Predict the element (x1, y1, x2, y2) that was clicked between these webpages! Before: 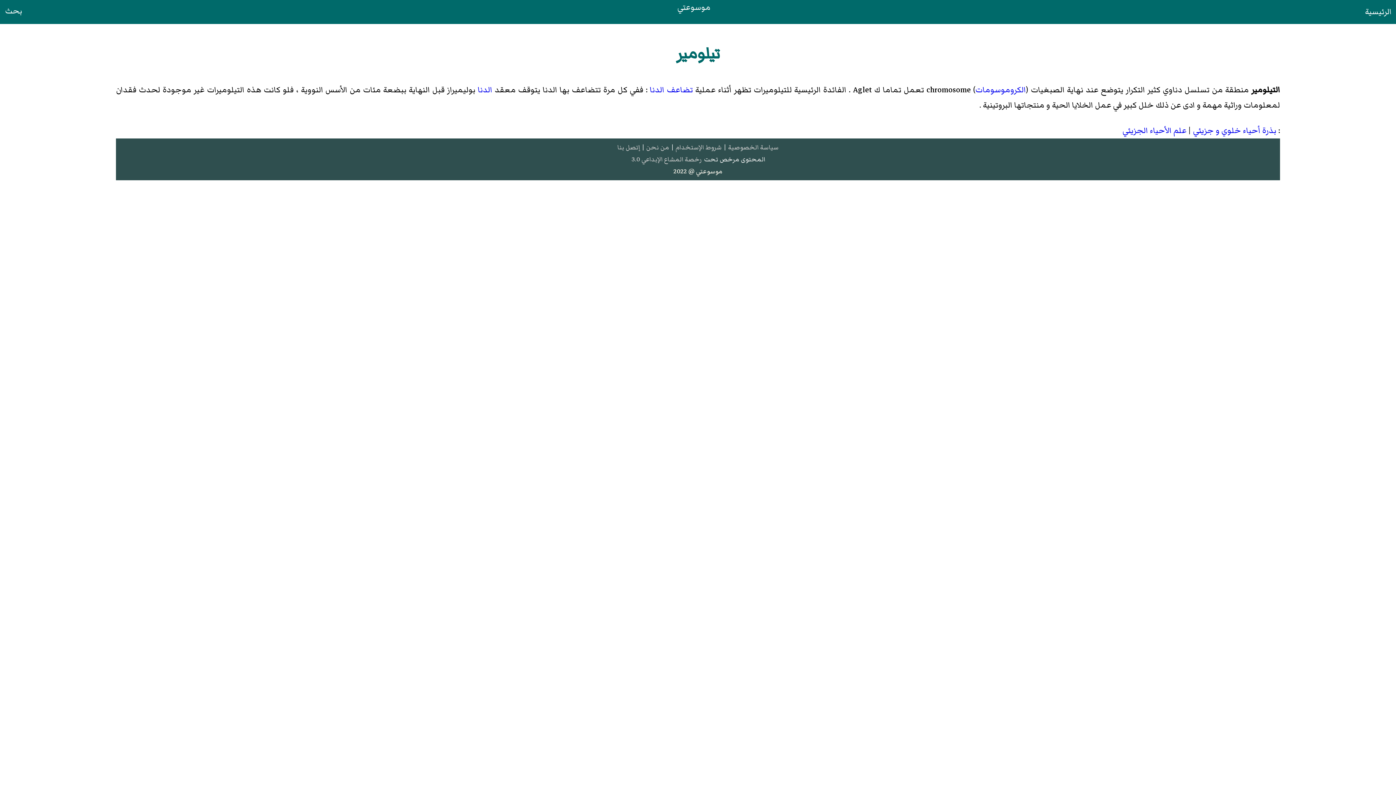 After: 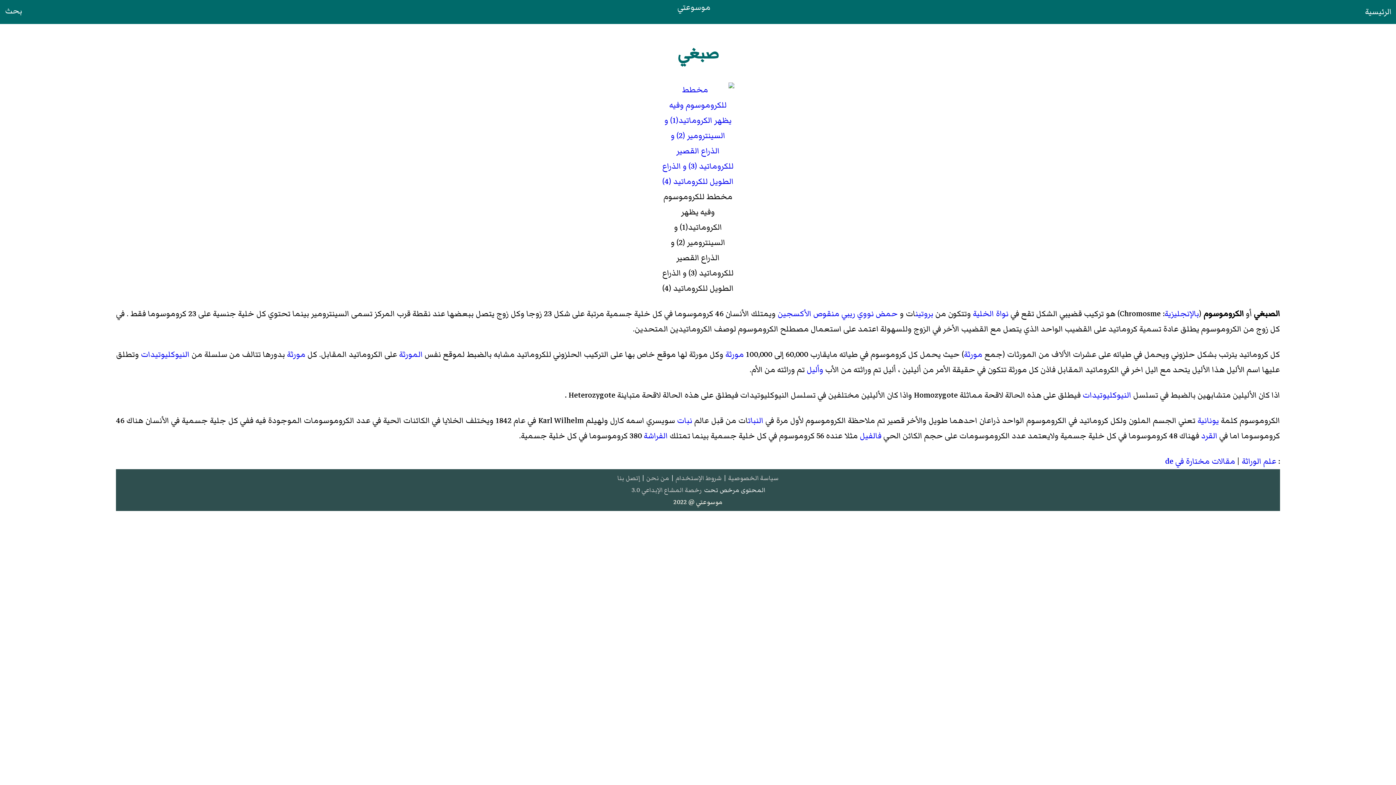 Action: bbox: (975, 84, 1026, 96) label: الكروموسومات